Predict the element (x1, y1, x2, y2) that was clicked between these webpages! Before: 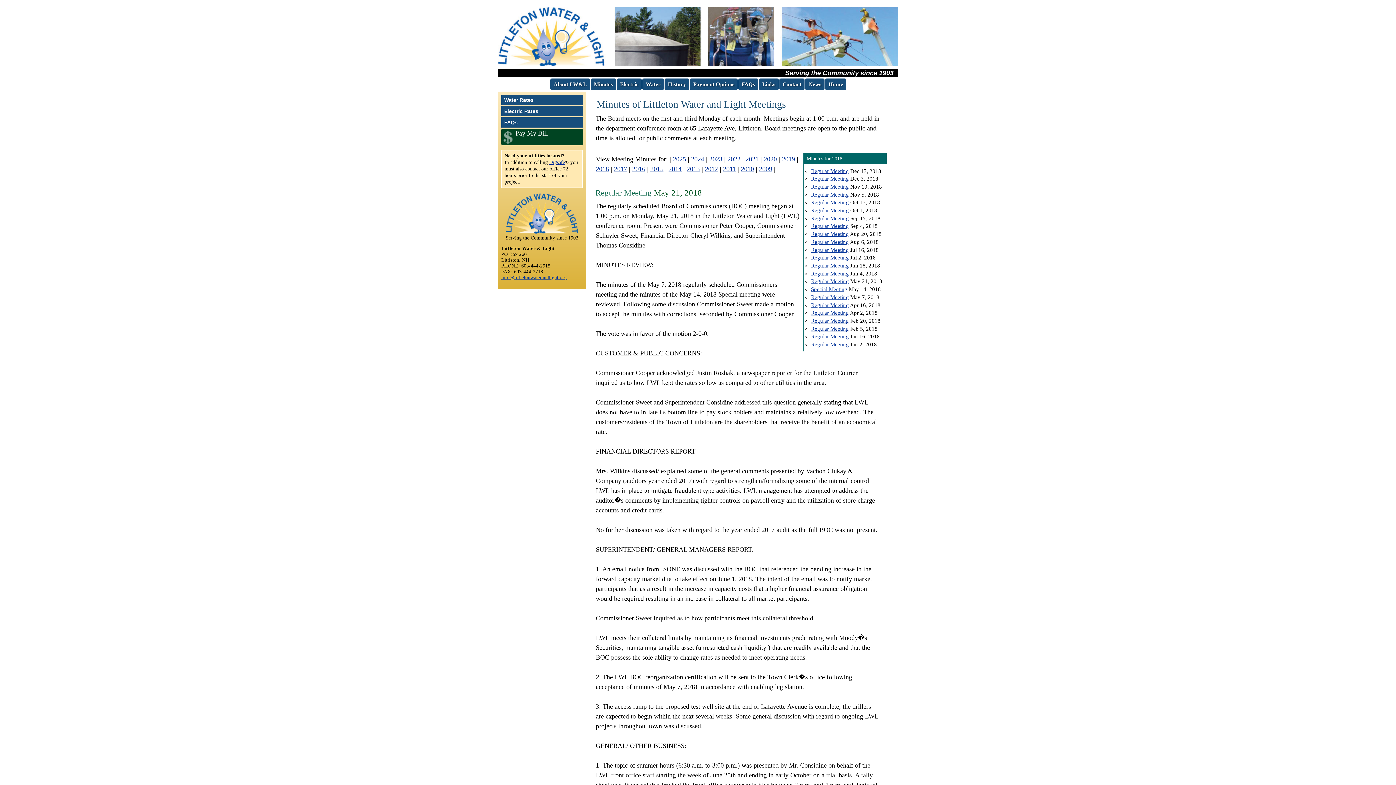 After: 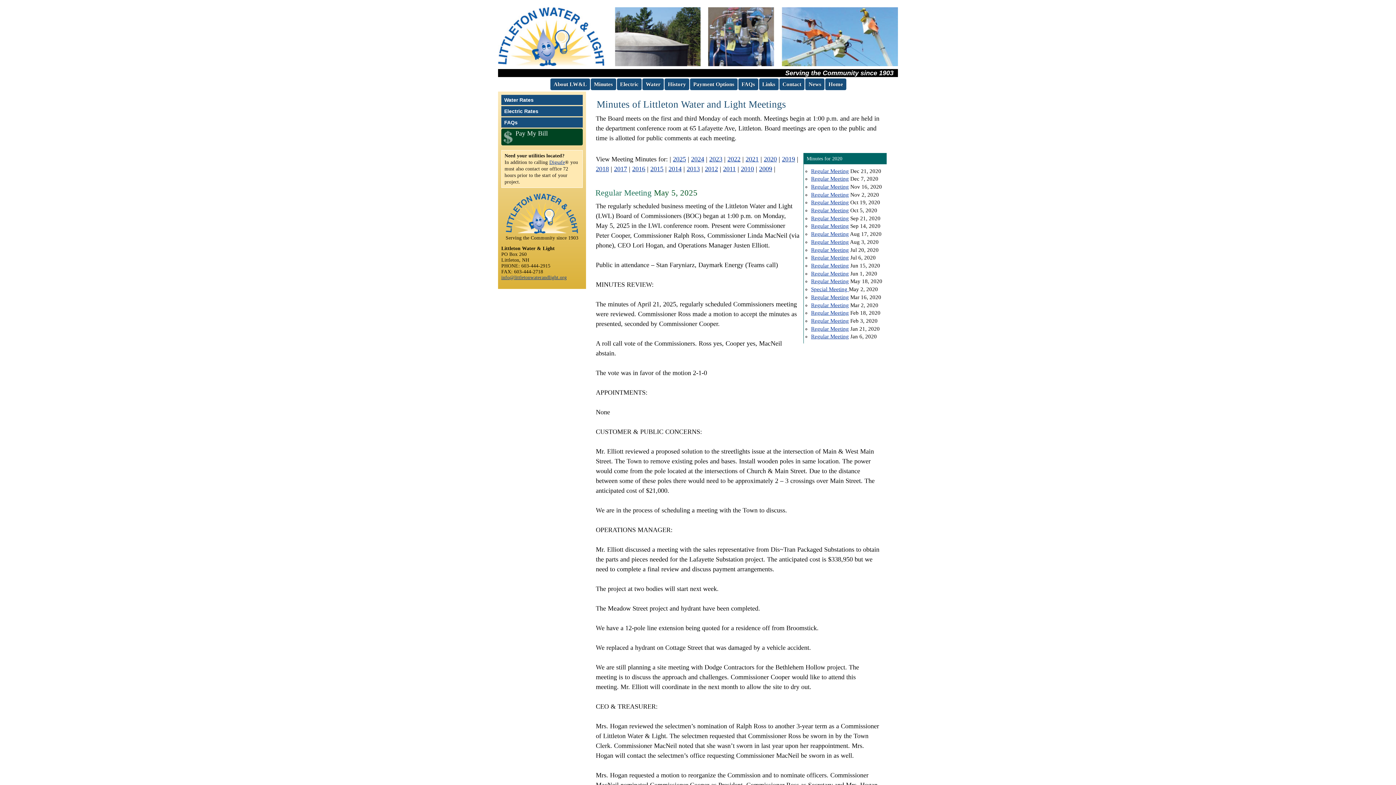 Action: label: 2020 bbox: (764, 155, 777, 162)